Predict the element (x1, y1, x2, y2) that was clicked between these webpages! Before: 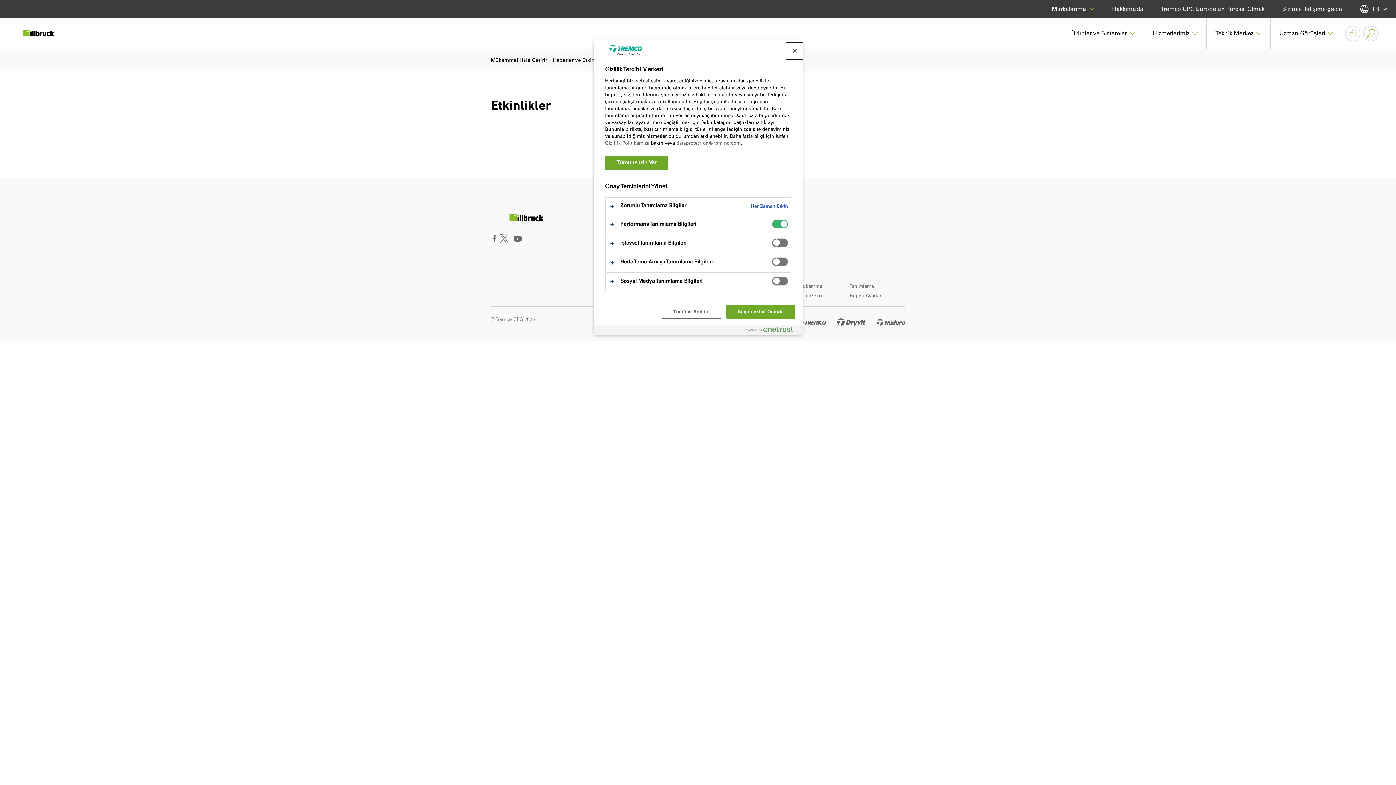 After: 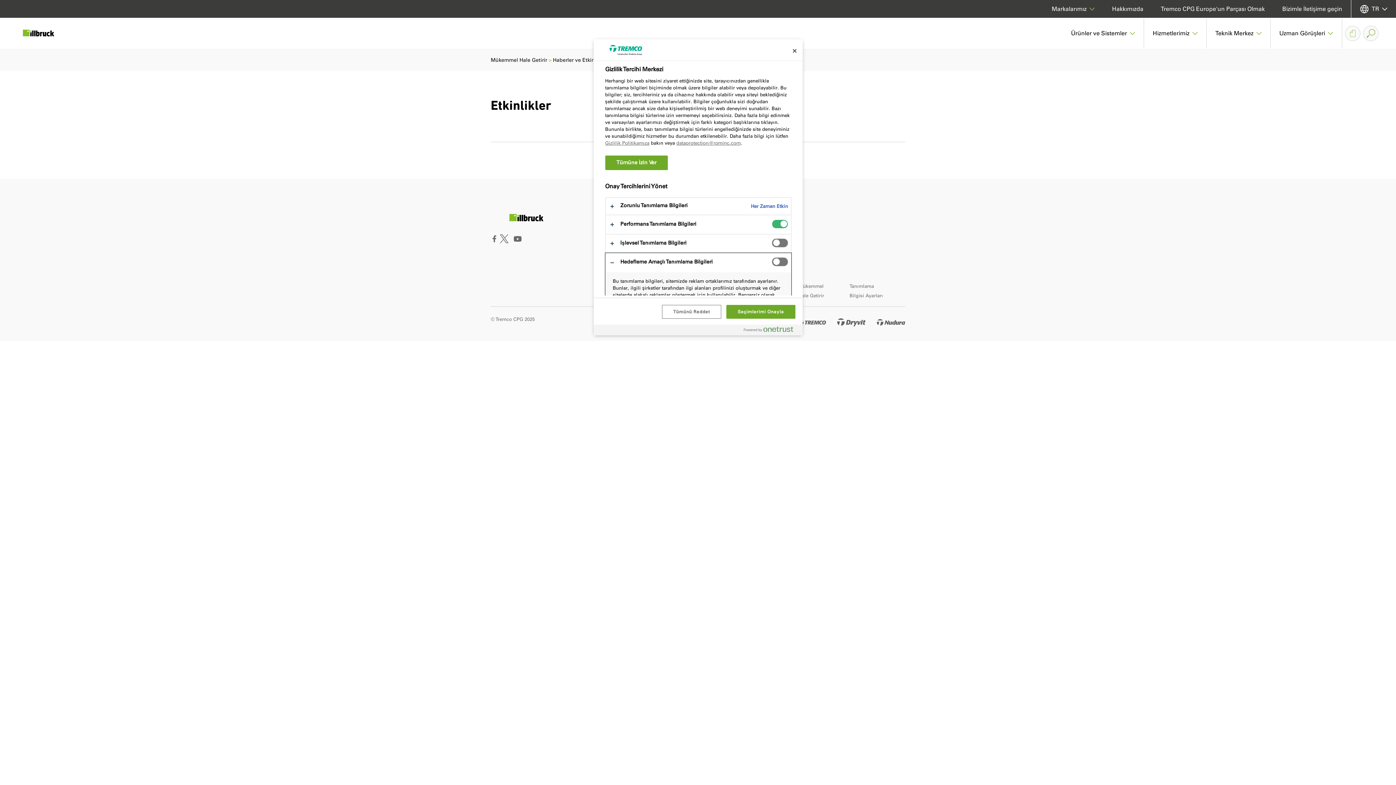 Action: bbox: (605, 253, 791, 272)